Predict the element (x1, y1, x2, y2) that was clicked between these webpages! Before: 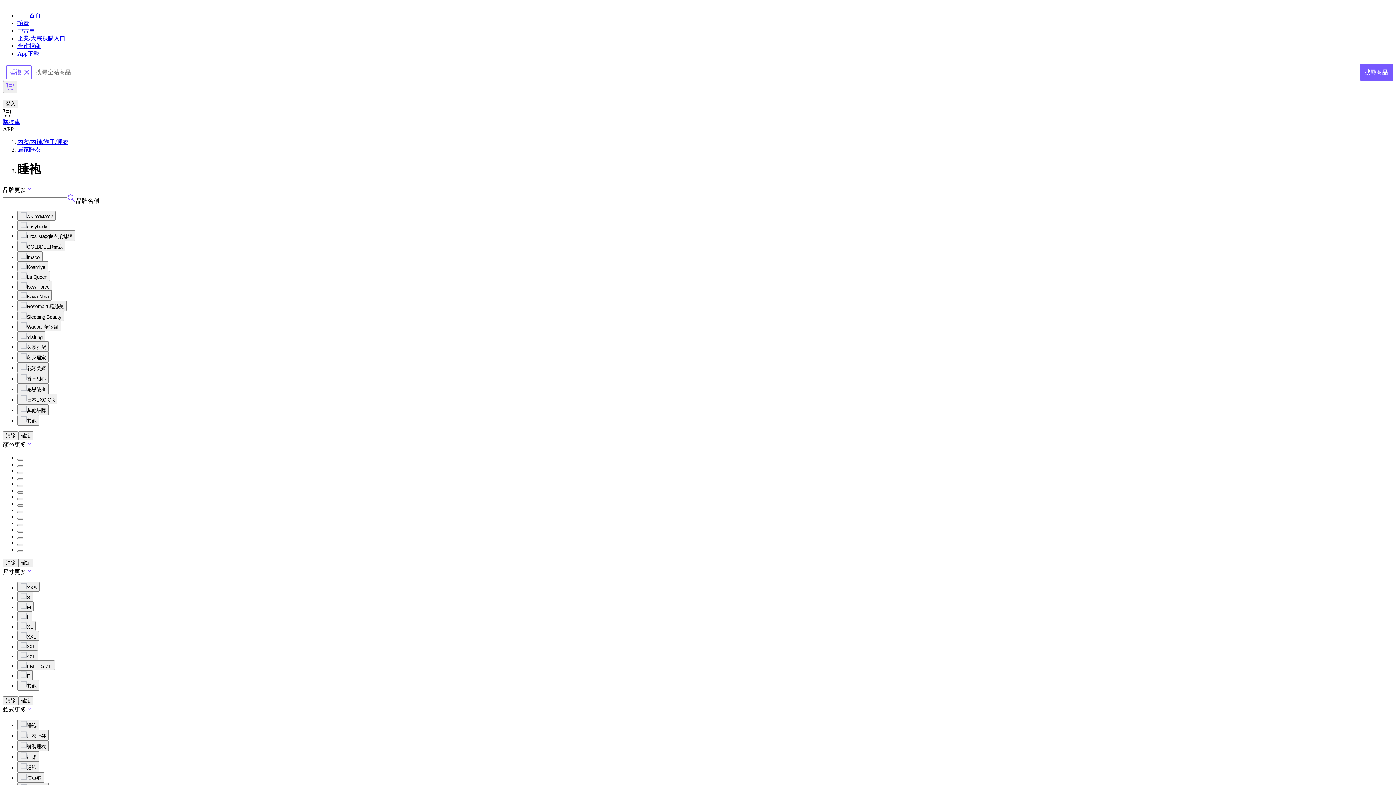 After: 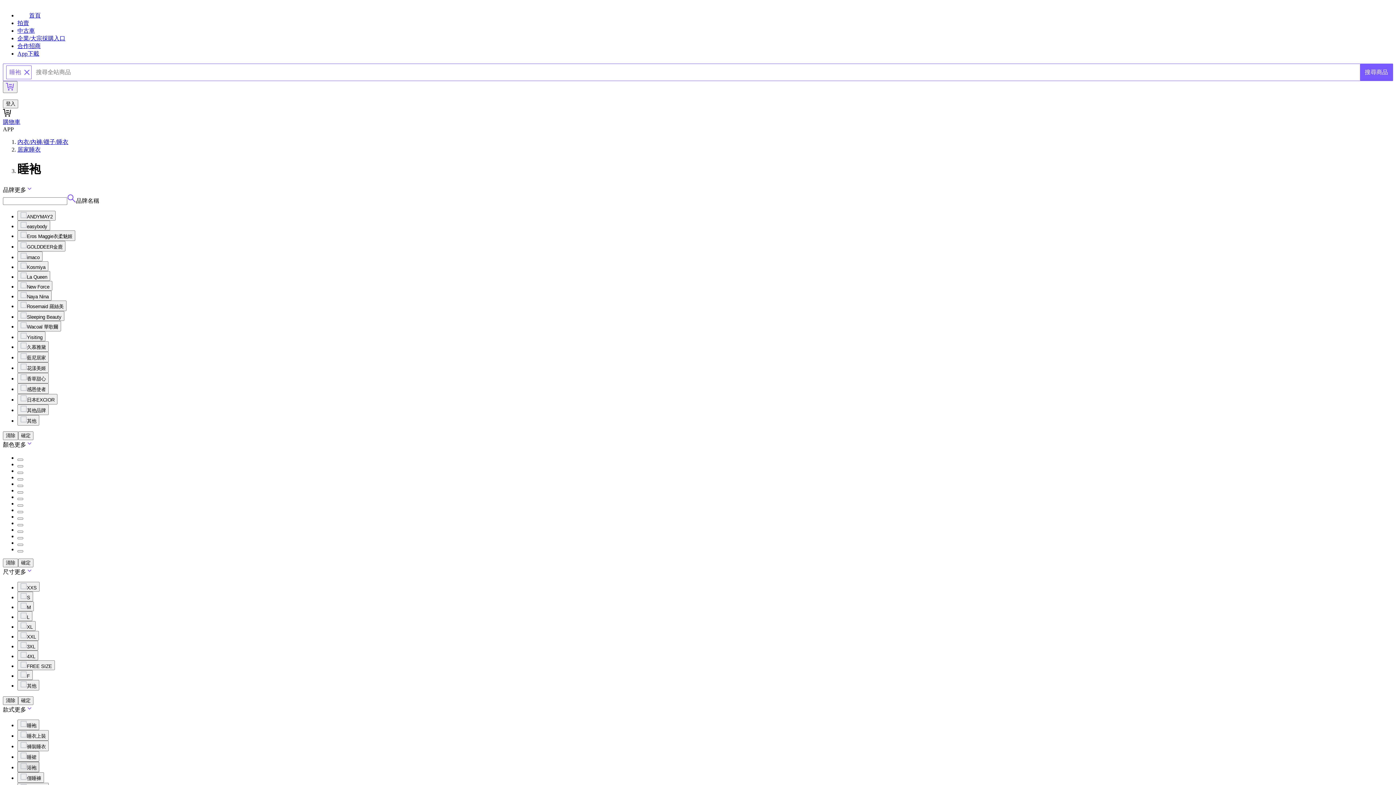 Action: label: 浴袍 bbox: (17, 762, 39, 772)